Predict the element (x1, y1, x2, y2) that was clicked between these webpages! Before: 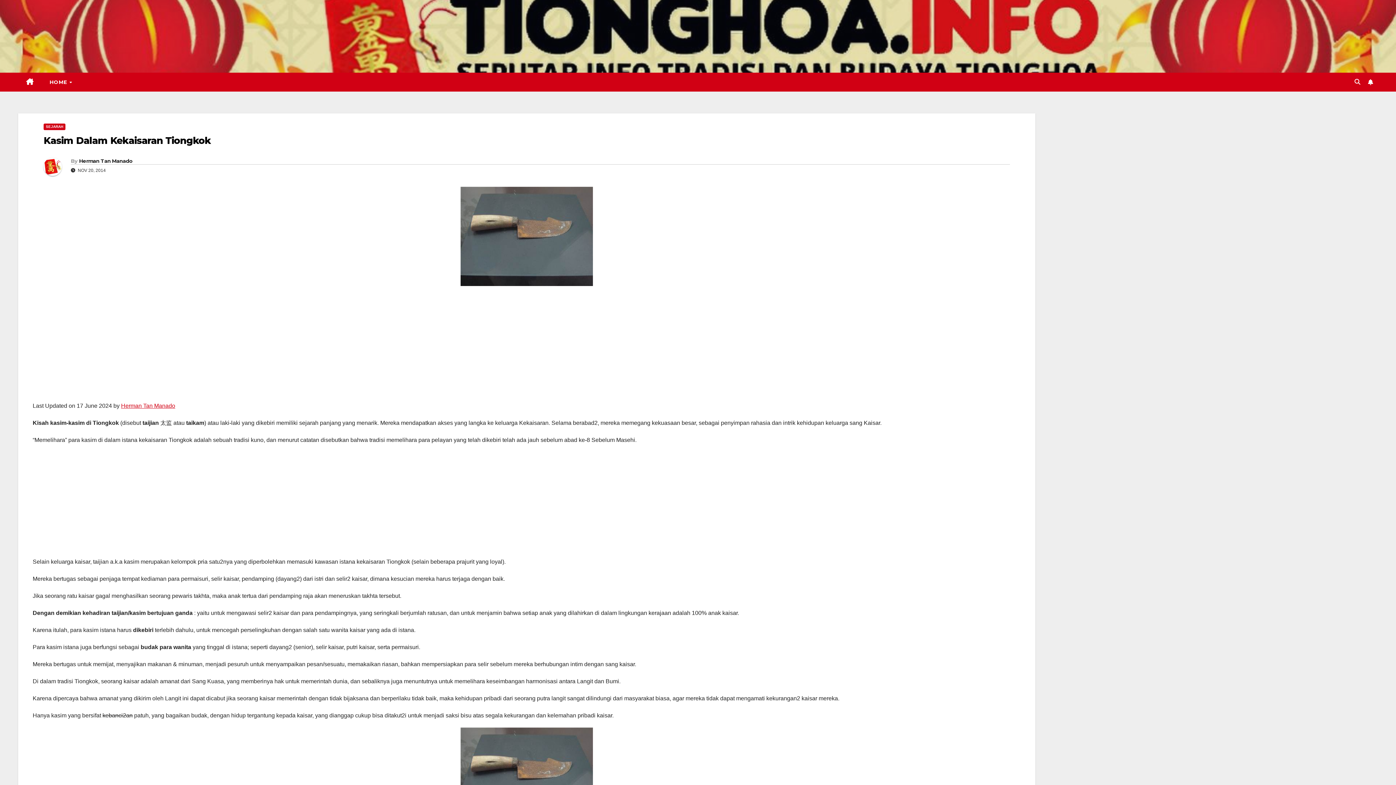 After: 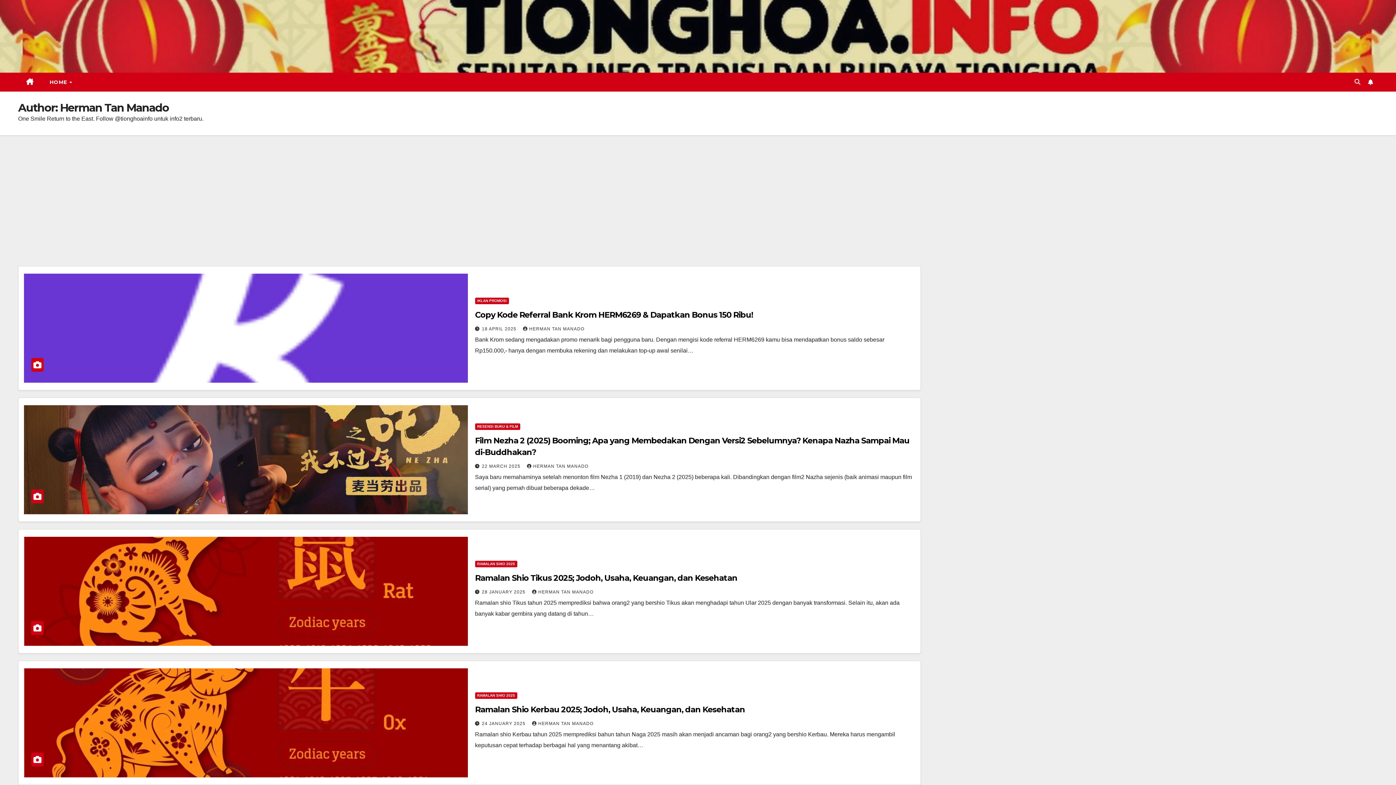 Action: bbox: (43, 157, 70, 176)